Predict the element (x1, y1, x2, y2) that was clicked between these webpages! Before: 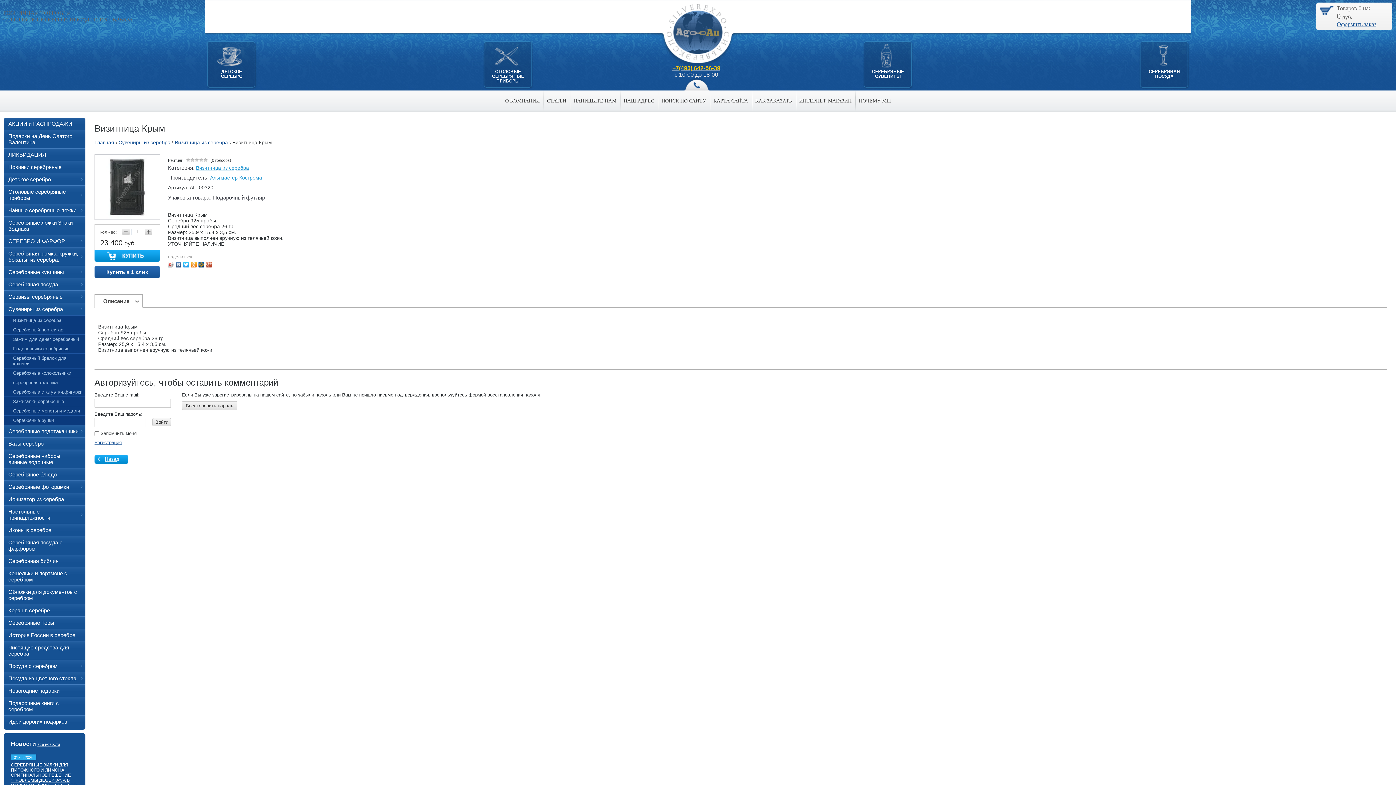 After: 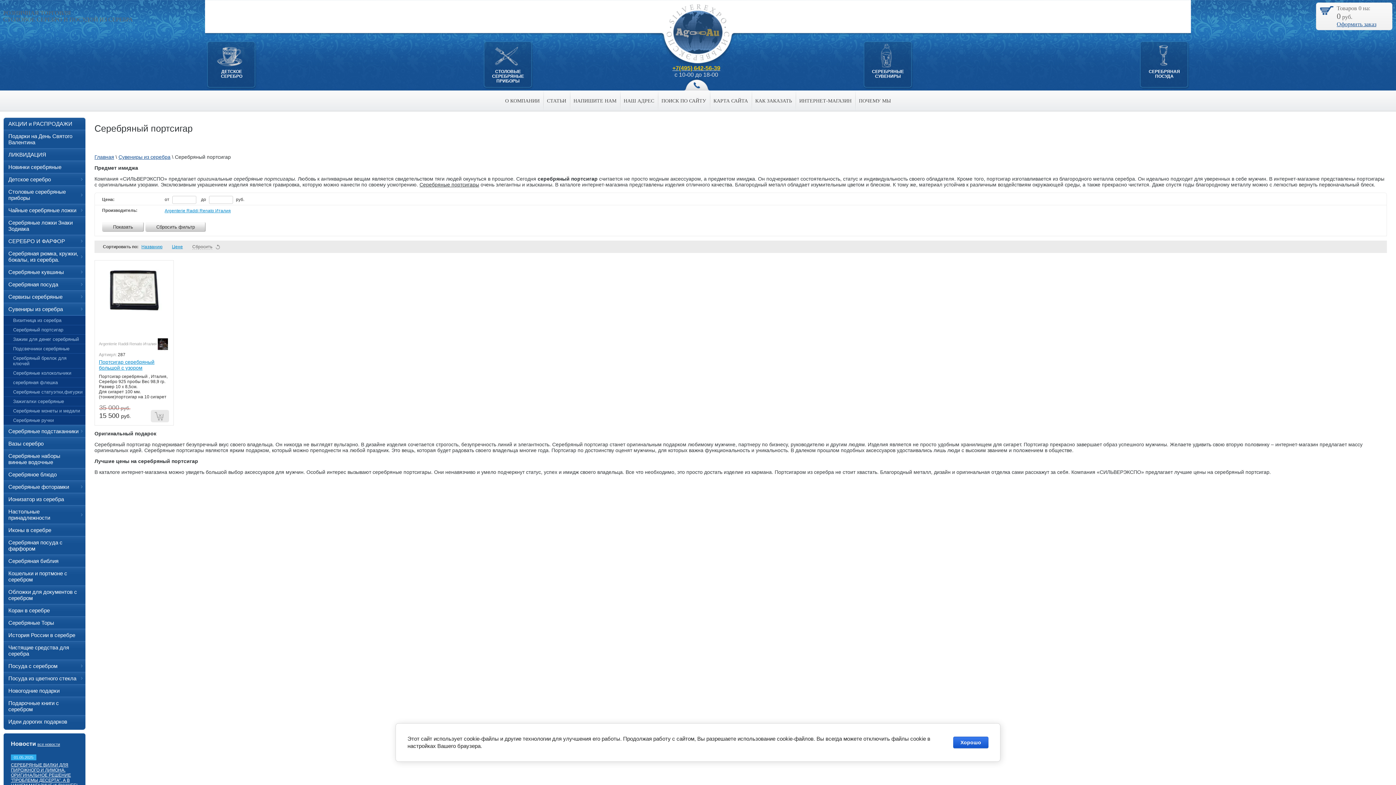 Action: bbox: (3, 325, 85, 334) label: Серебряный портсигар